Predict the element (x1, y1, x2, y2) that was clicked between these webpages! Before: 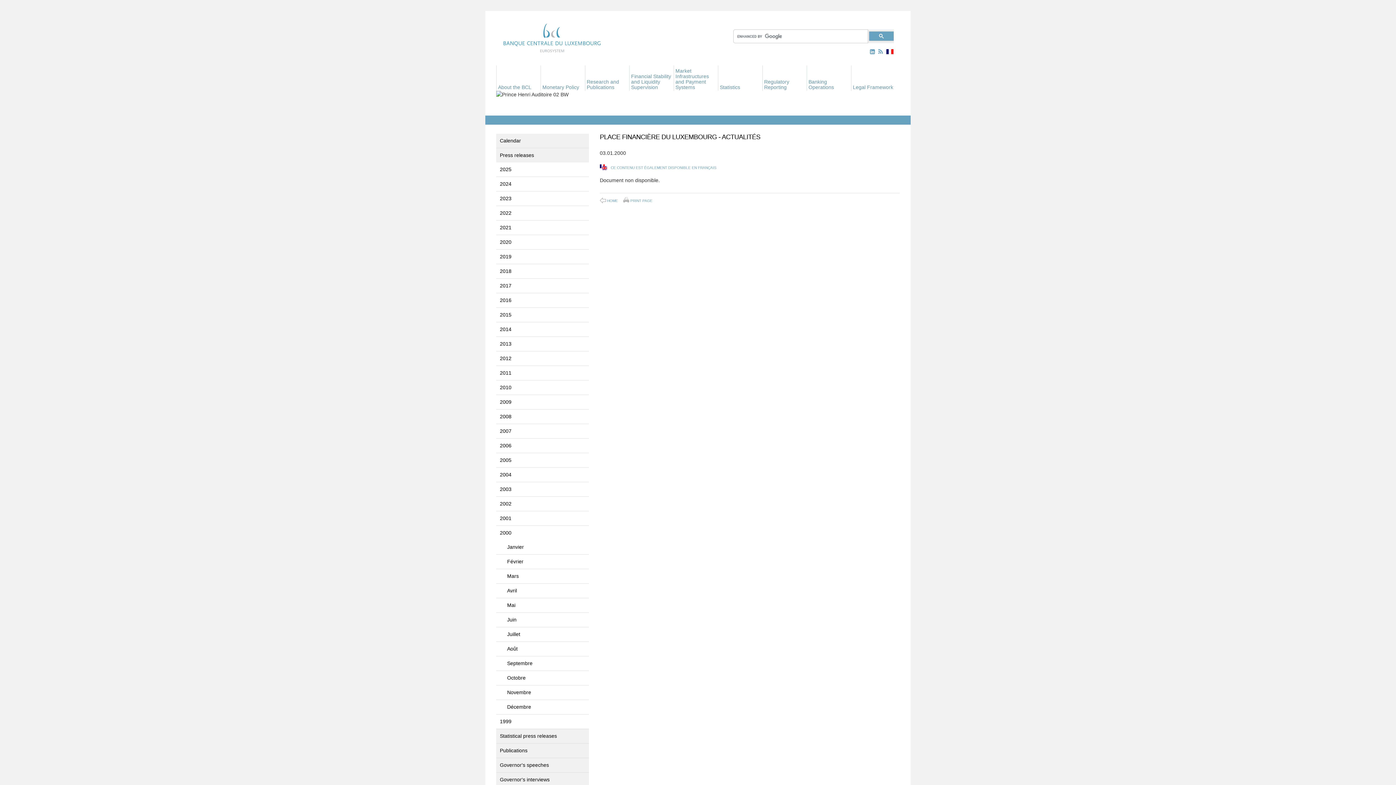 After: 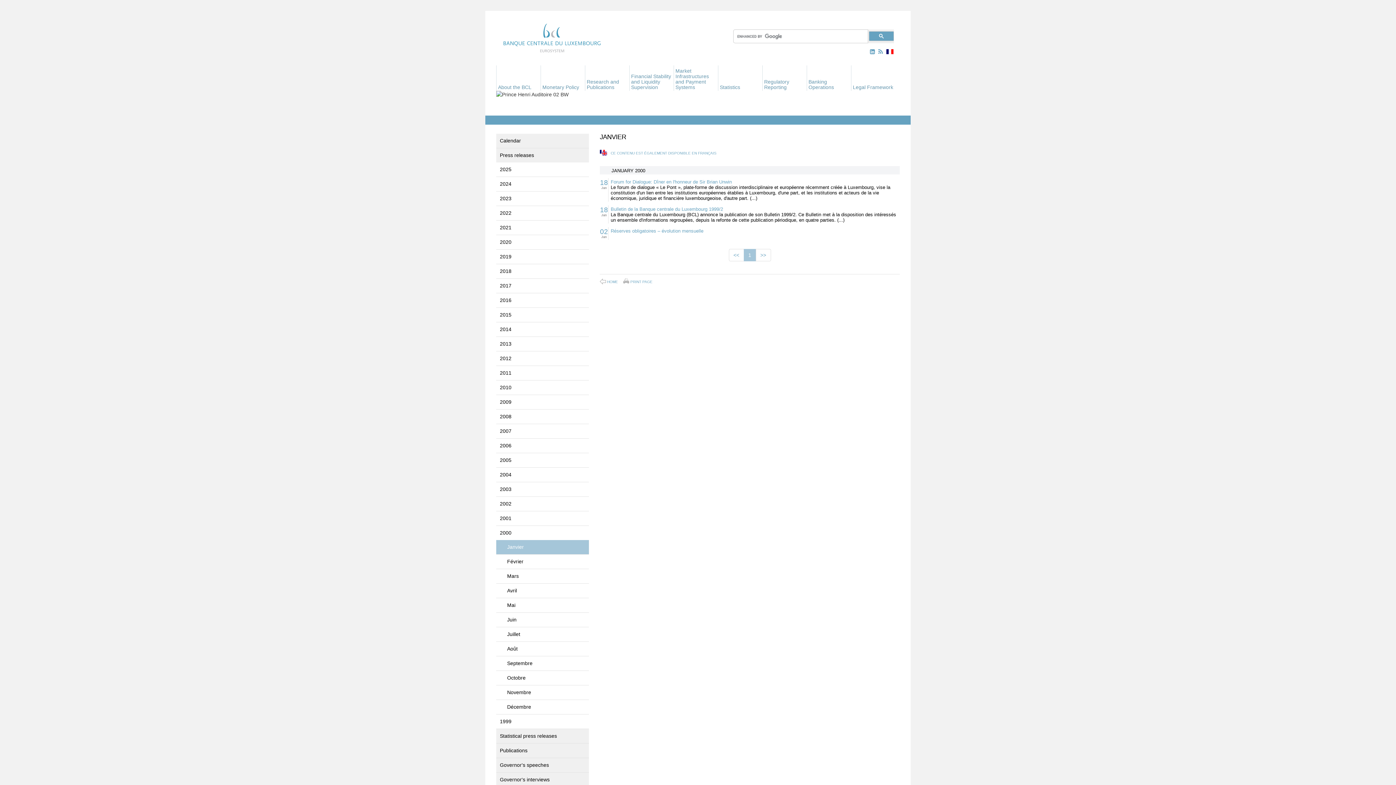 Action: label: Janvier bbox: (496, 540, 589, 554)